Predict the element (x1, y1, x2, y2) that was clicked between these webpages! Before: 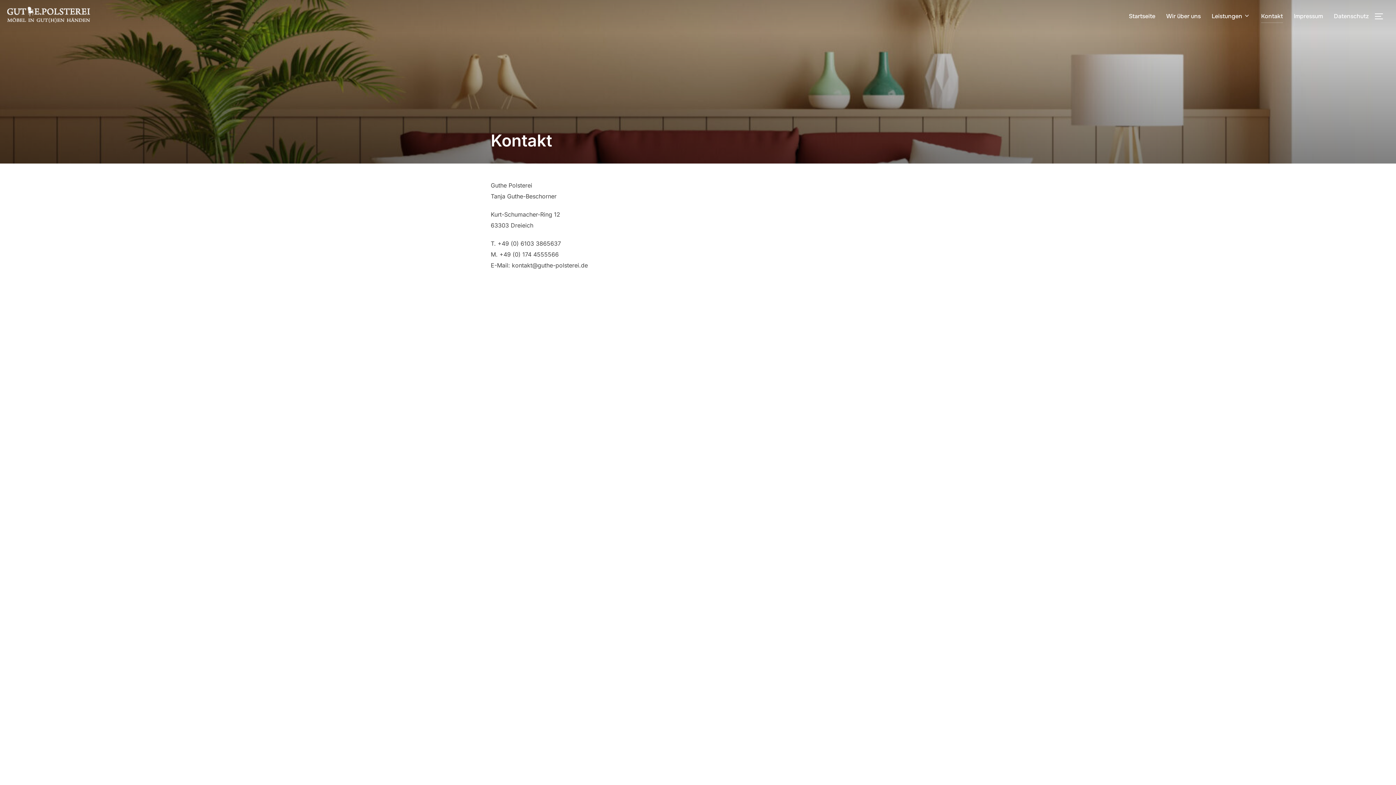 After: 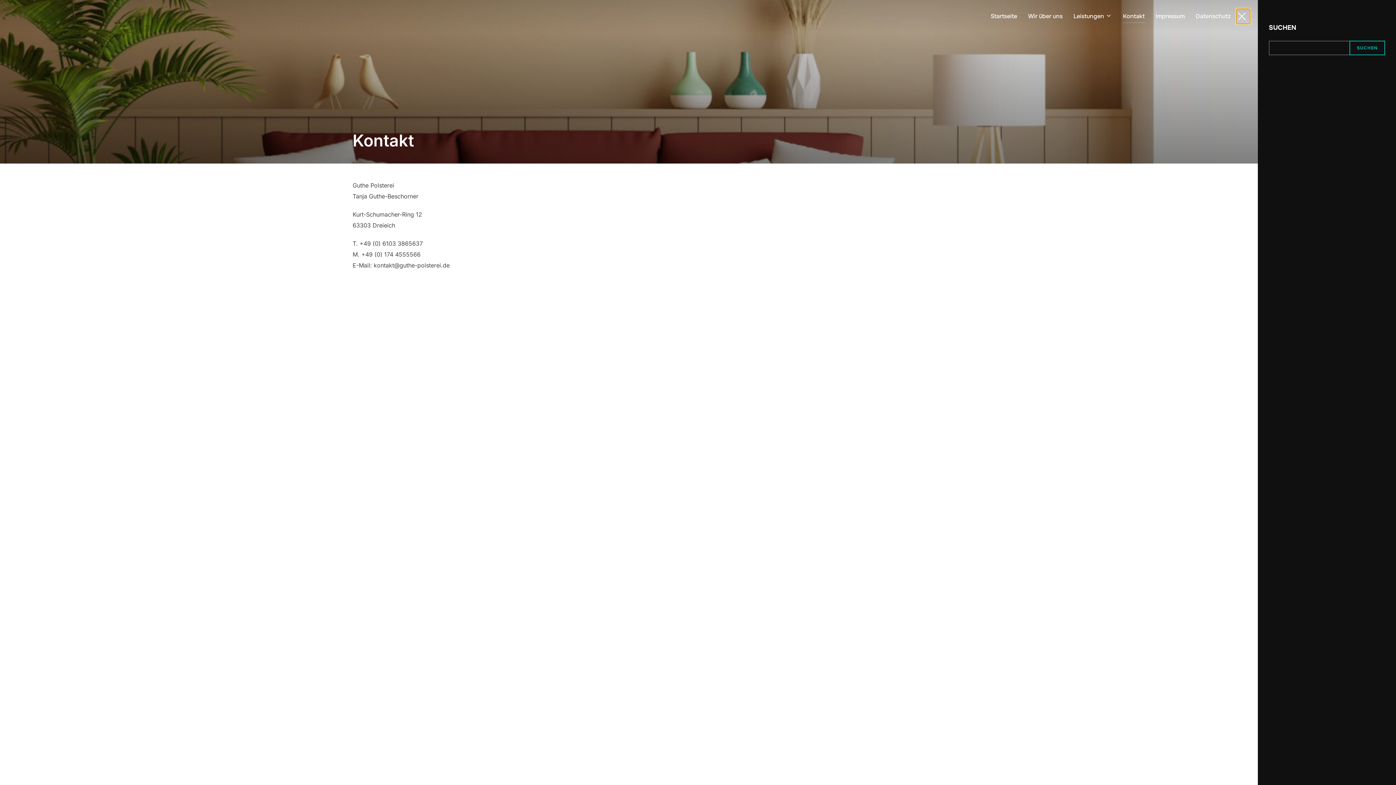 Action: bbox: (1374, 8, 1389, 24) label: SEITENLEISTE & NAVIGATION UMSCHALTEN